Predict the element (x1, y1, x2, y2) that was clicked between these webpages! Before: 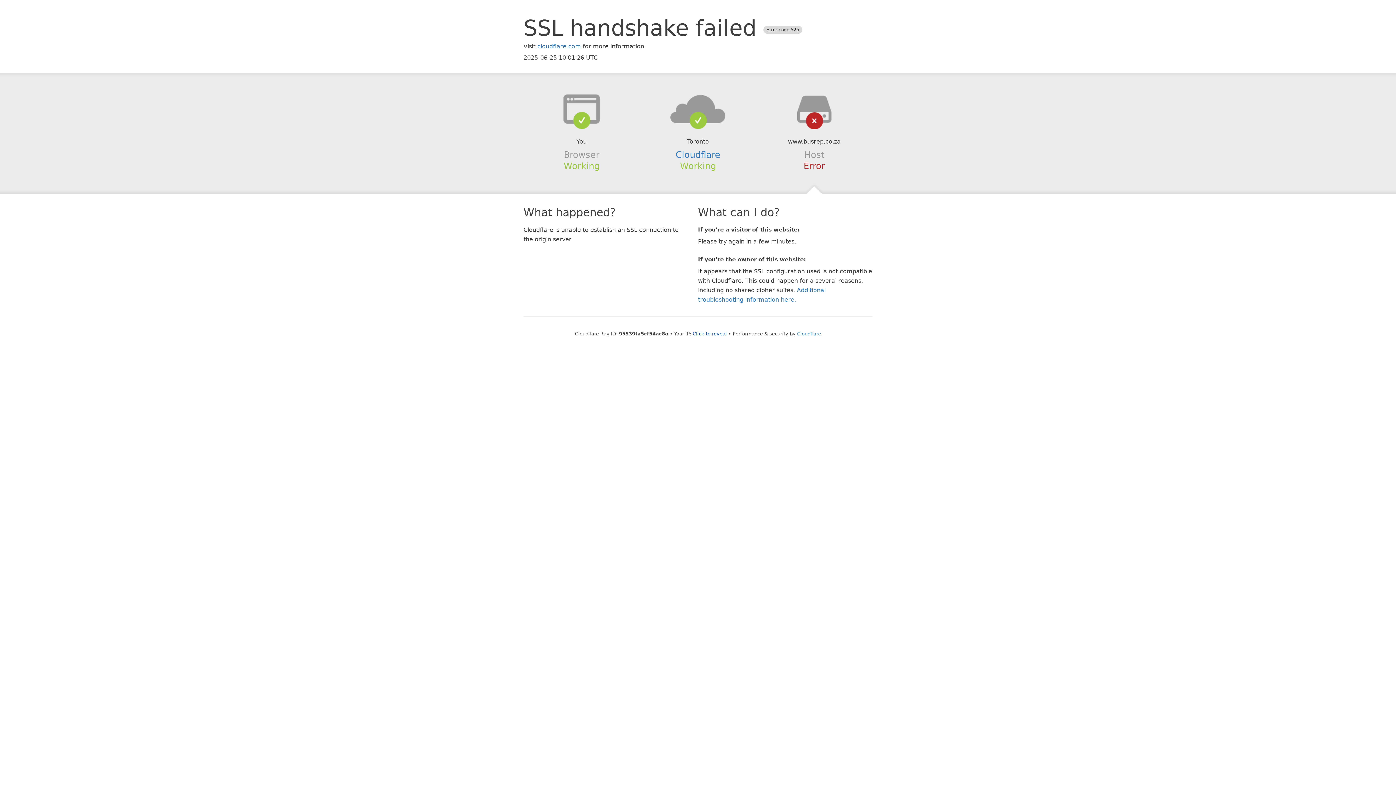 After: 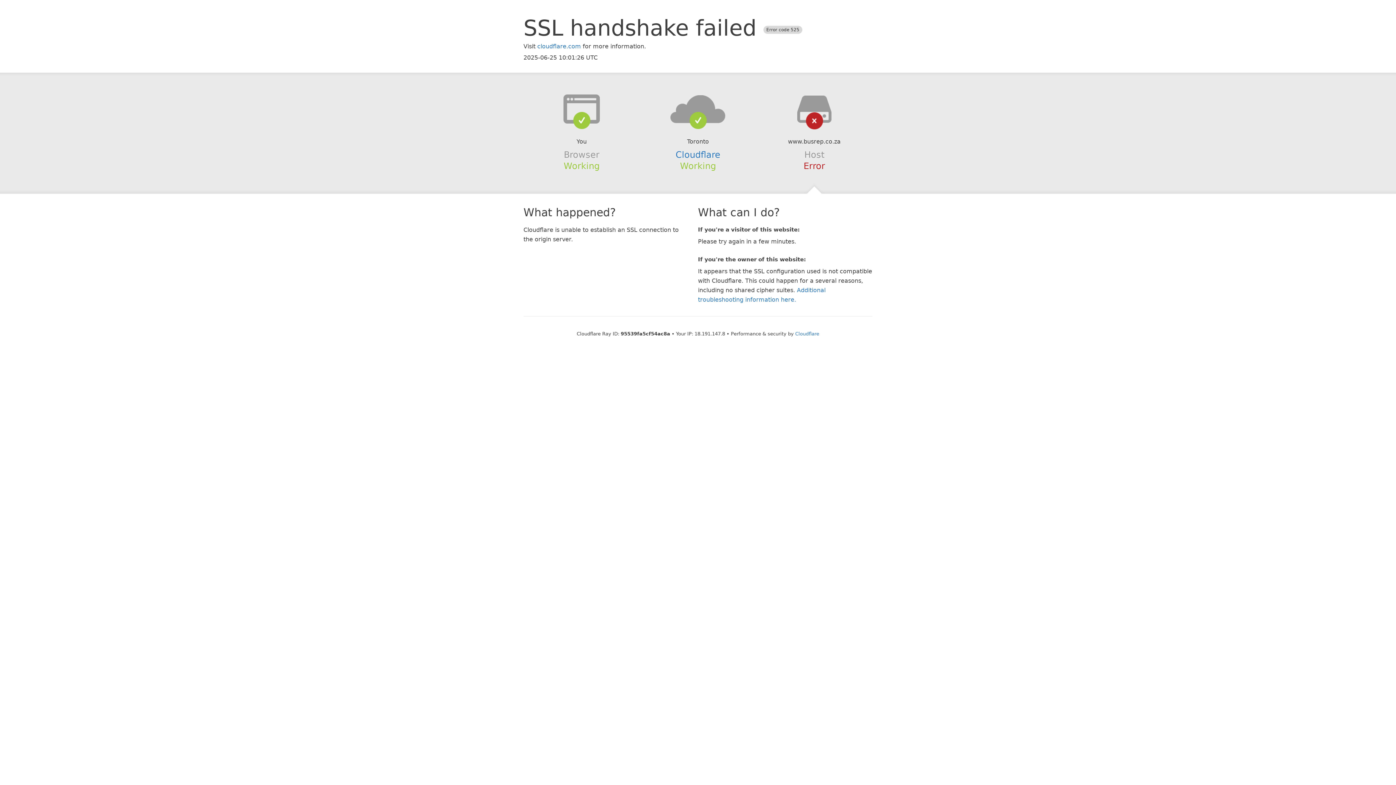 Action: label: Click to reveal bbox: (692, 331, 727, 336)